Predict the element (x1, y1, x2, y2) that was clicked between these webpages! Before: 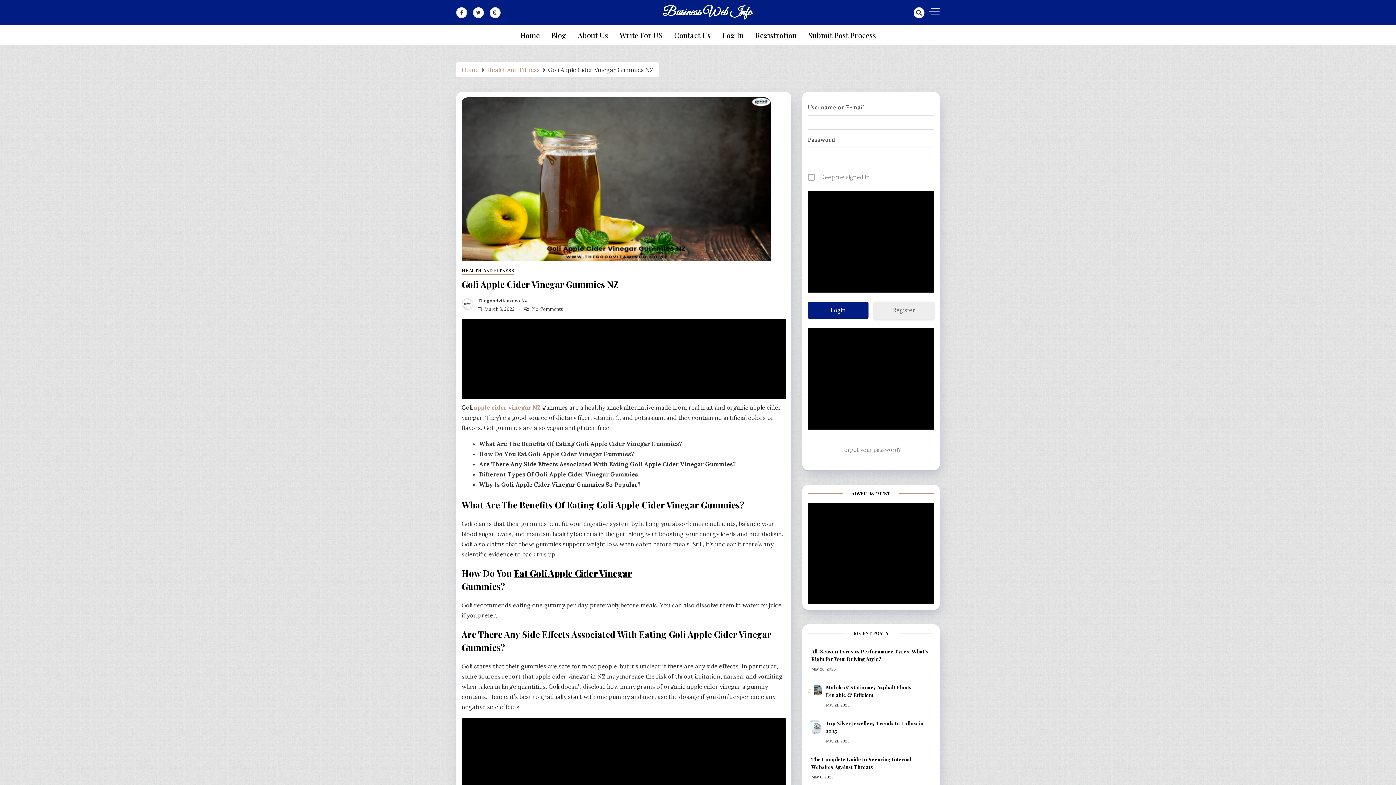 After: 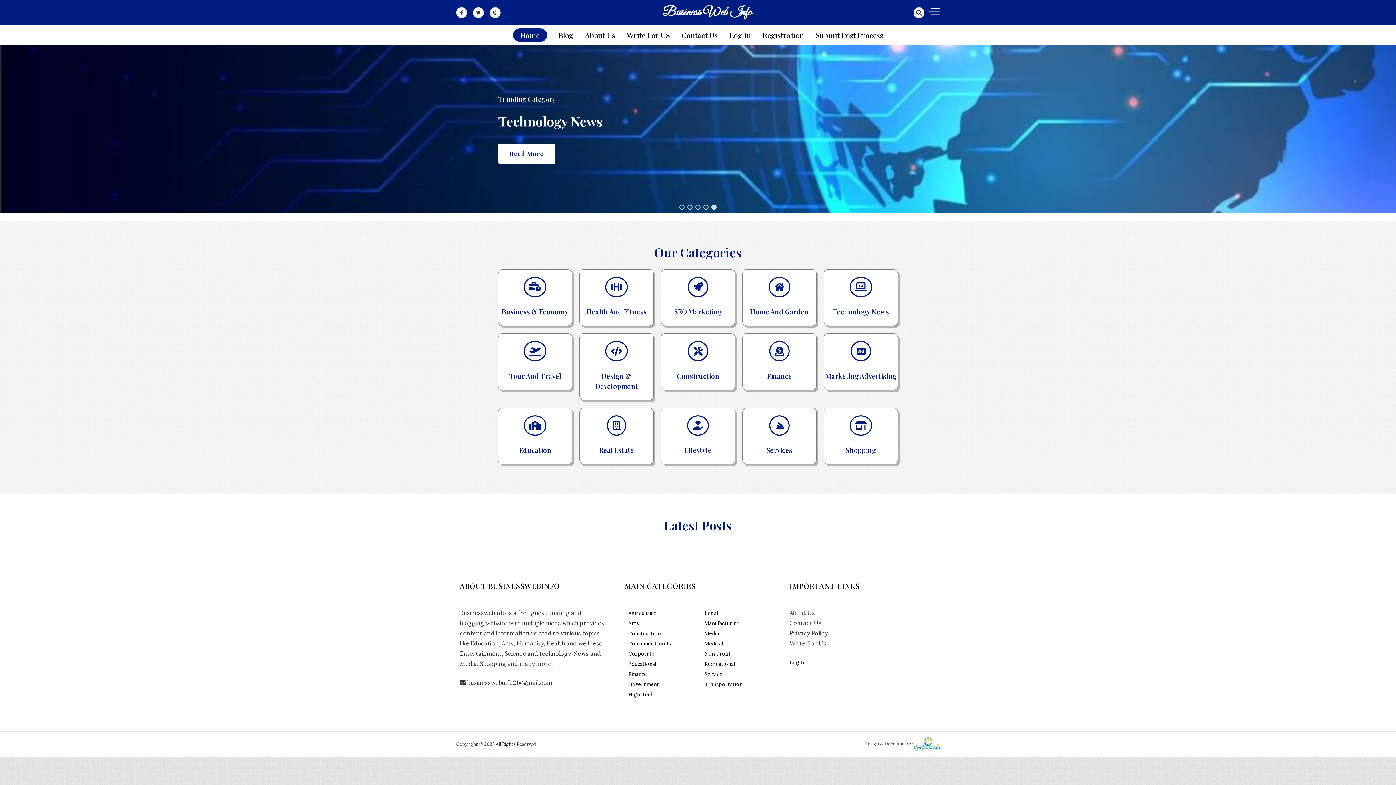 Action: bbox: (461, 66, 478, 73) label: Home